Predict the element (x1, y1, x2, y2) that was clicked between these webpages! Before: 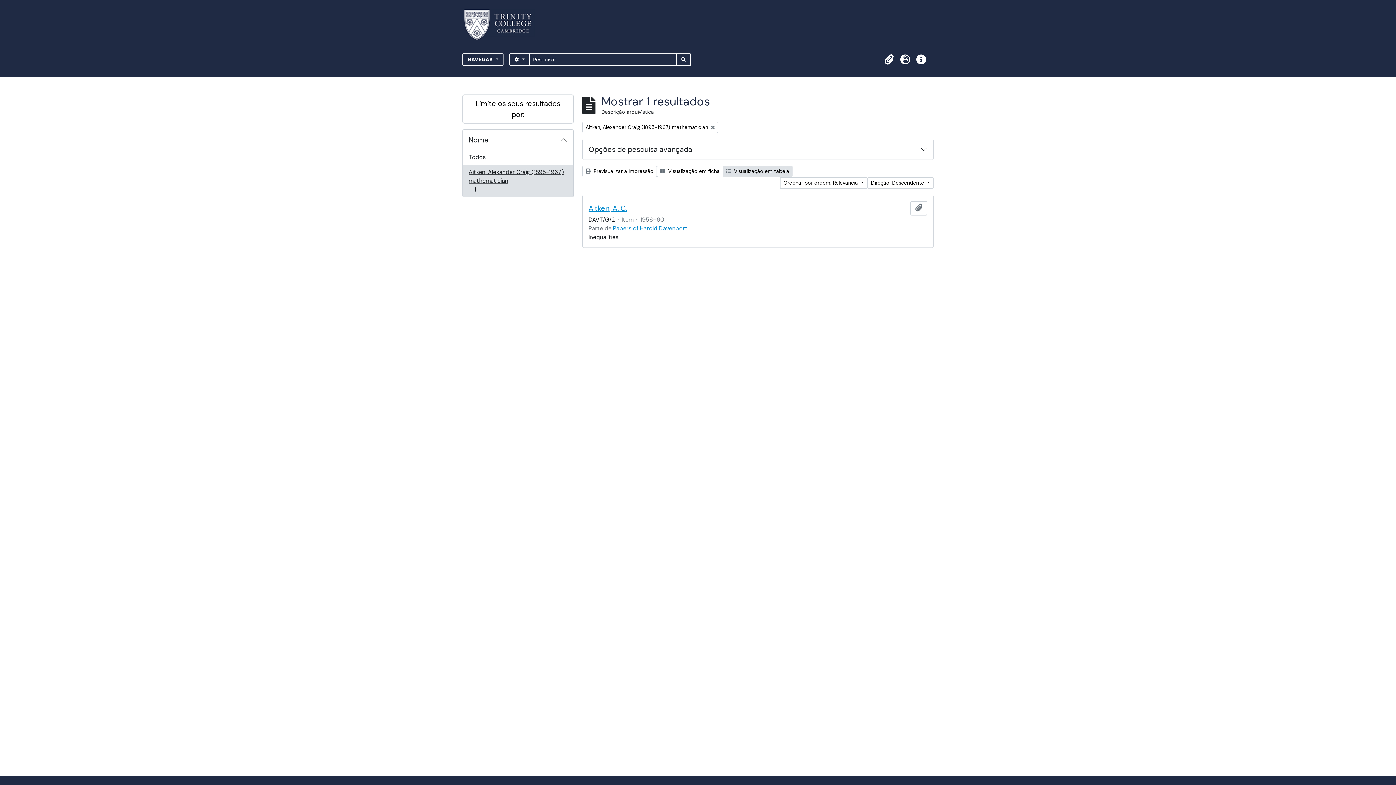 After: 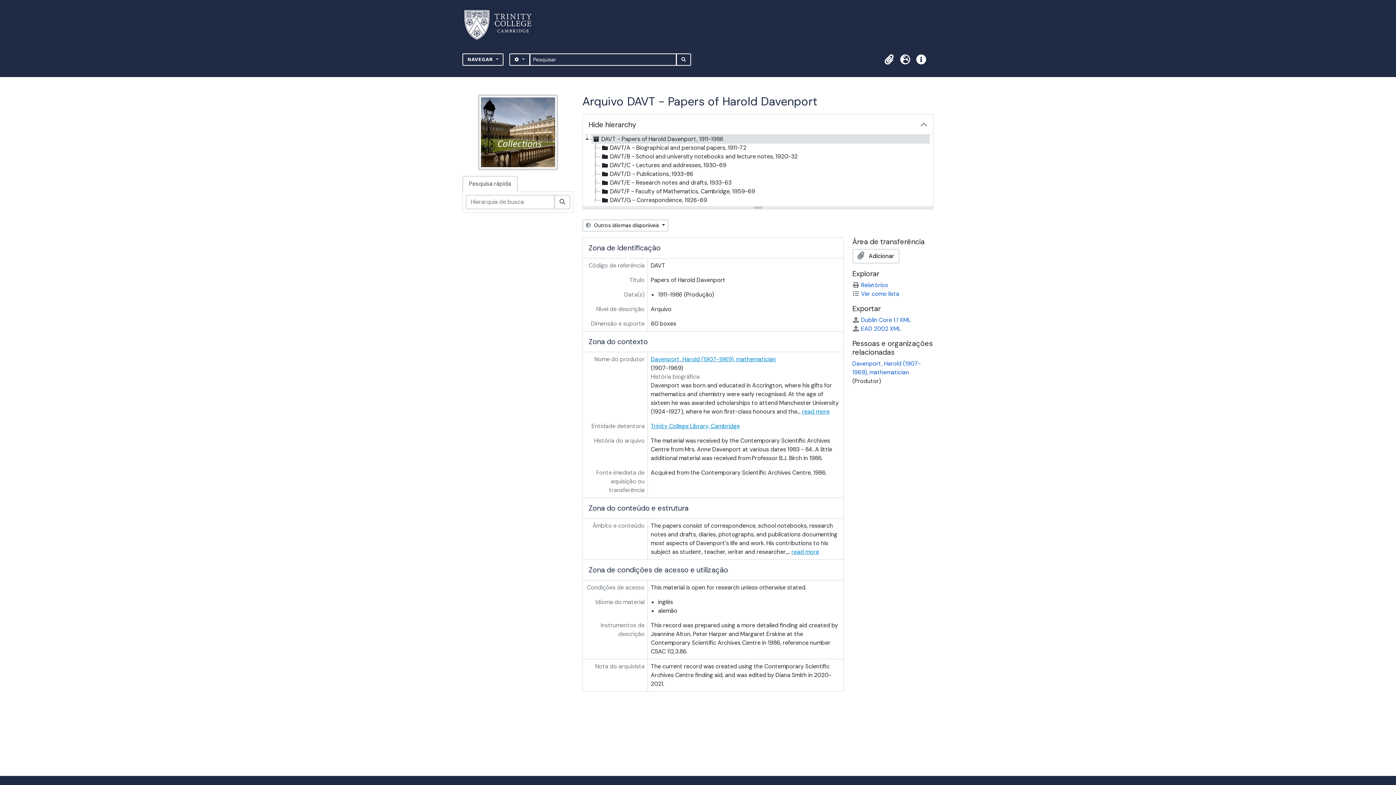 Action: bbox: (613, 224, 687, 232) label: Papers of Harold Davenport